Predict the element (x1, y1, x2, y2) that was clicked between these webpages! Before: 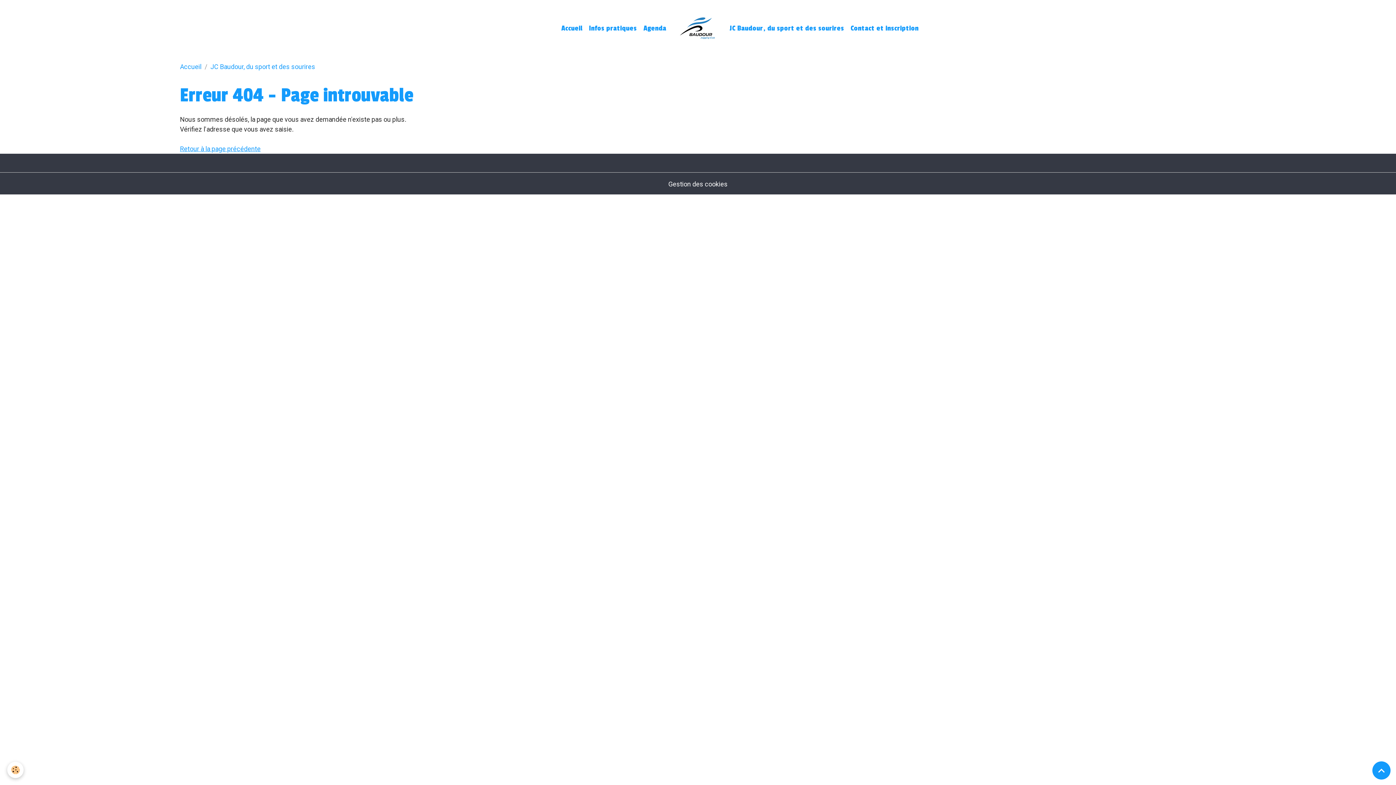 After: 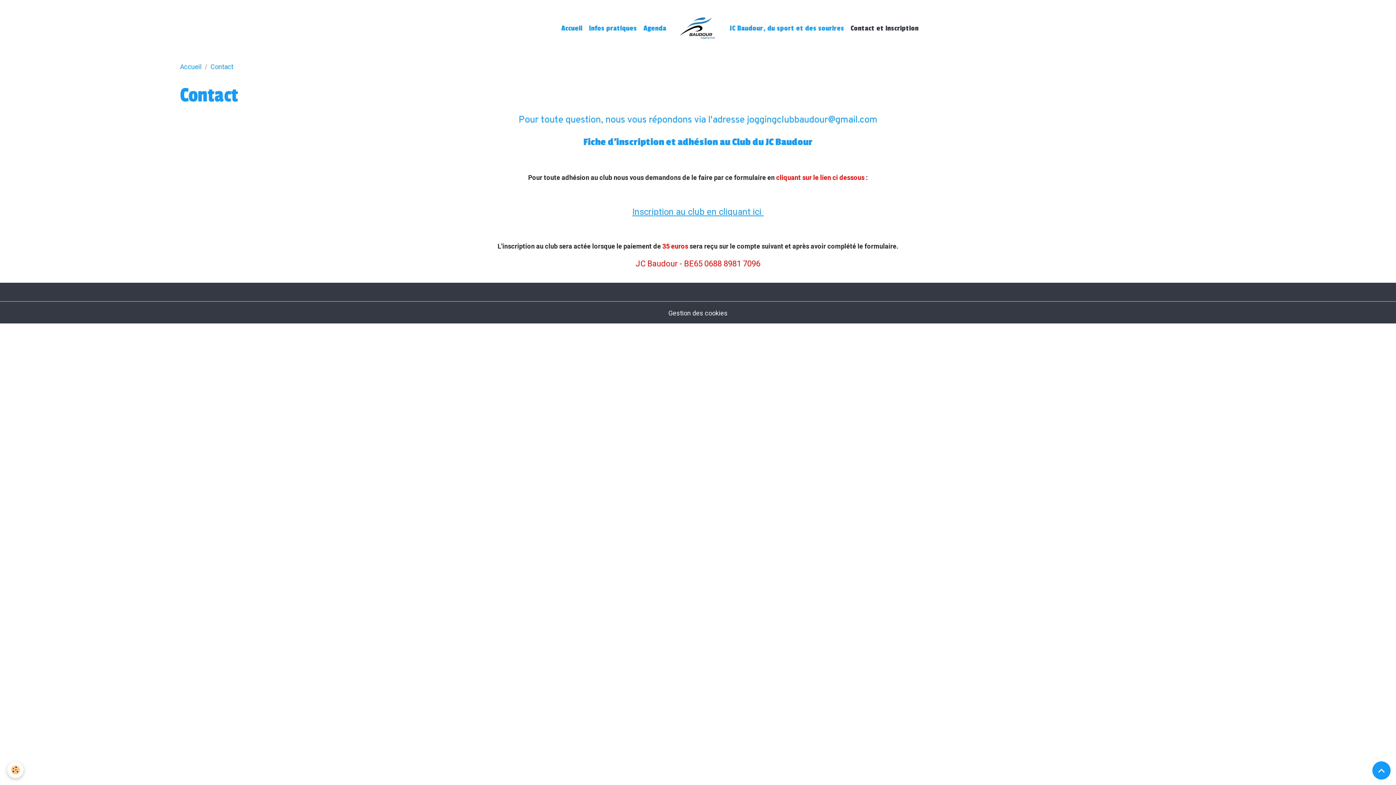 Action: bbox: (847, 19, 922, 37) label: Contact et inscription